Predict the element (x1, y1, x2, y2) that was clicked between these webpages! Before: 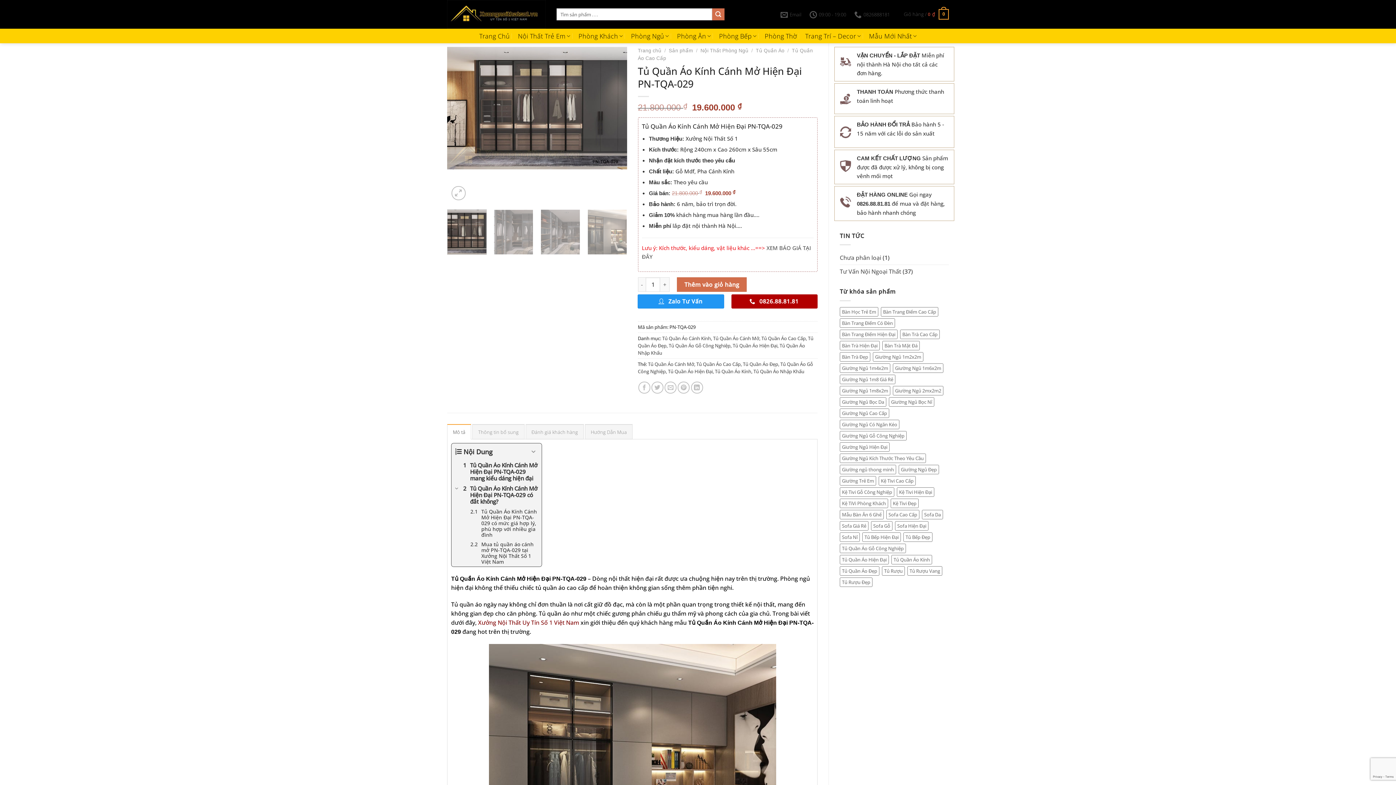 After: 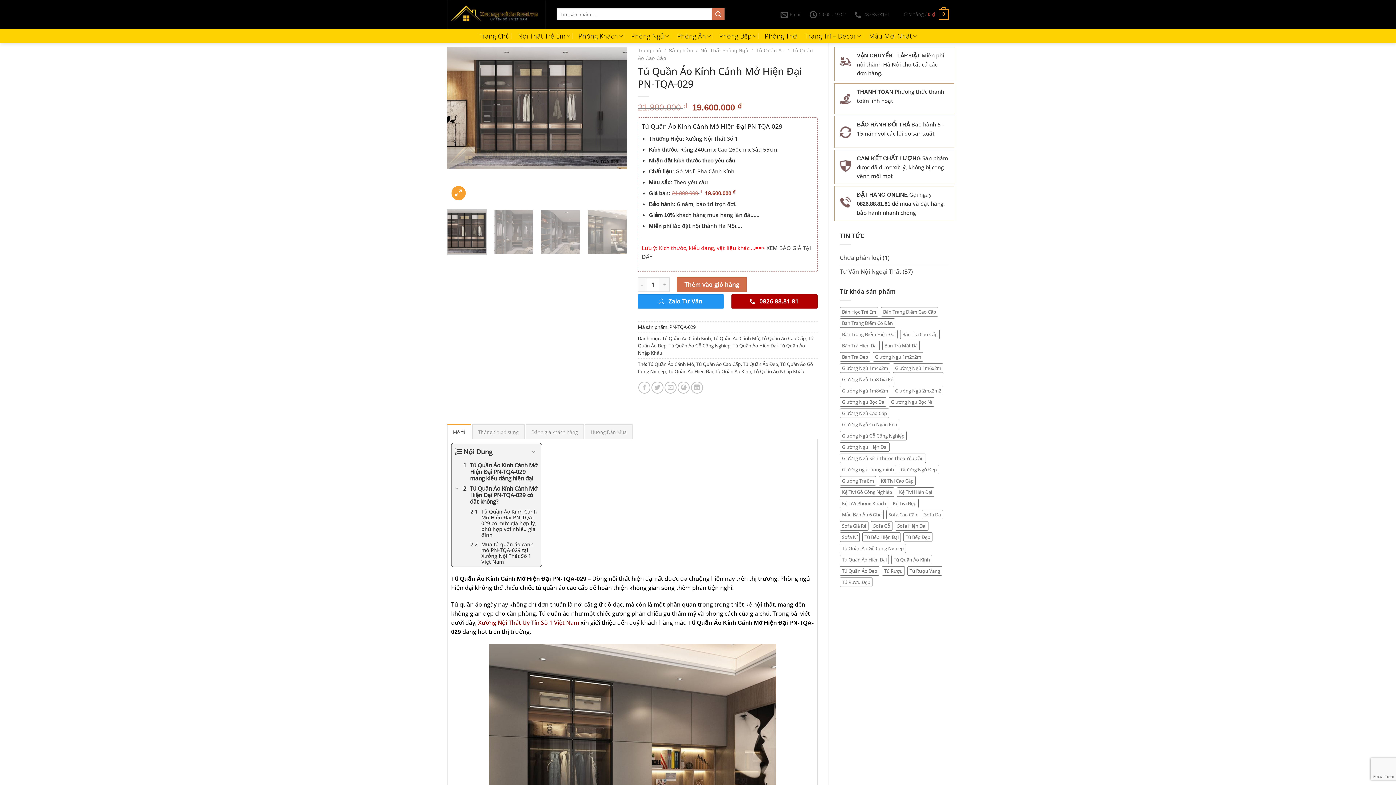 Action: bbox: (451, 186, 465, 200)